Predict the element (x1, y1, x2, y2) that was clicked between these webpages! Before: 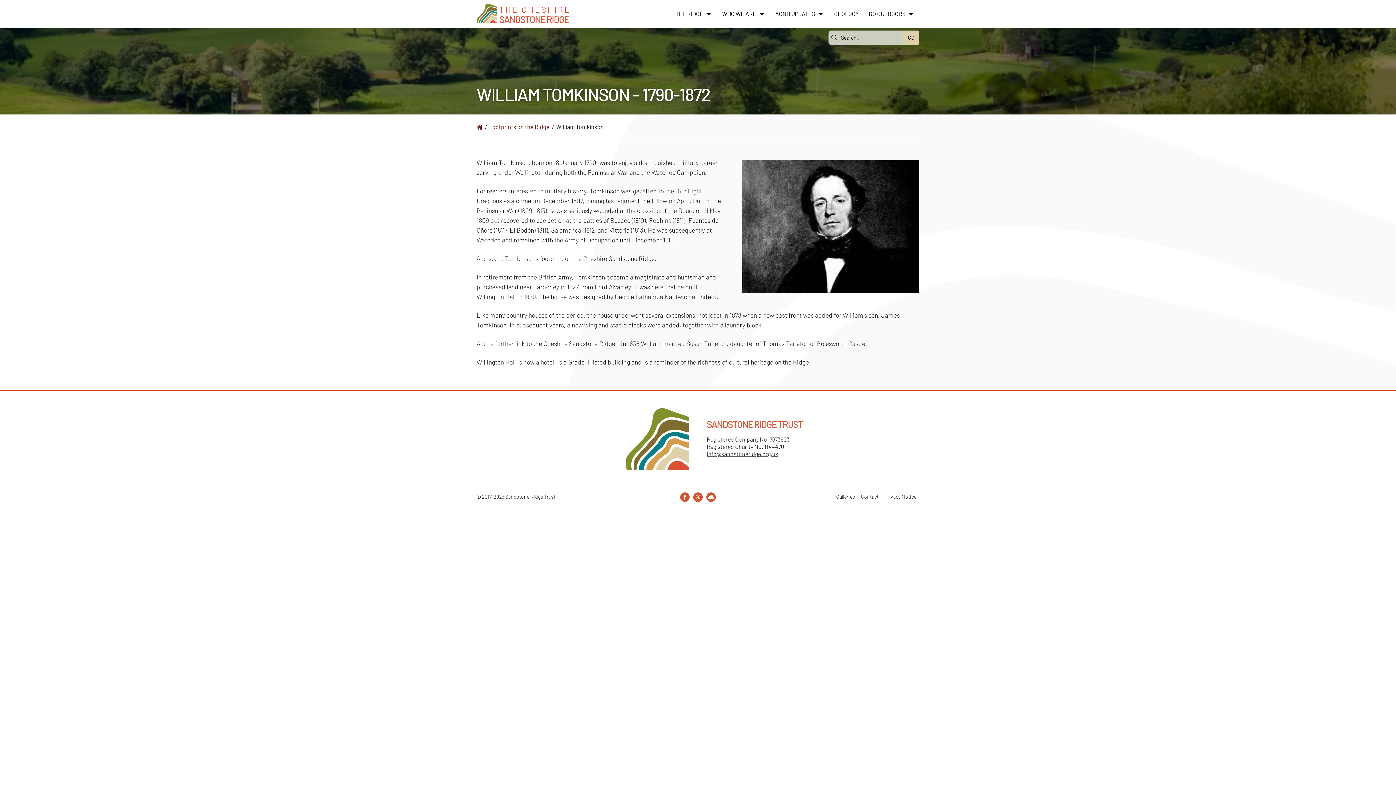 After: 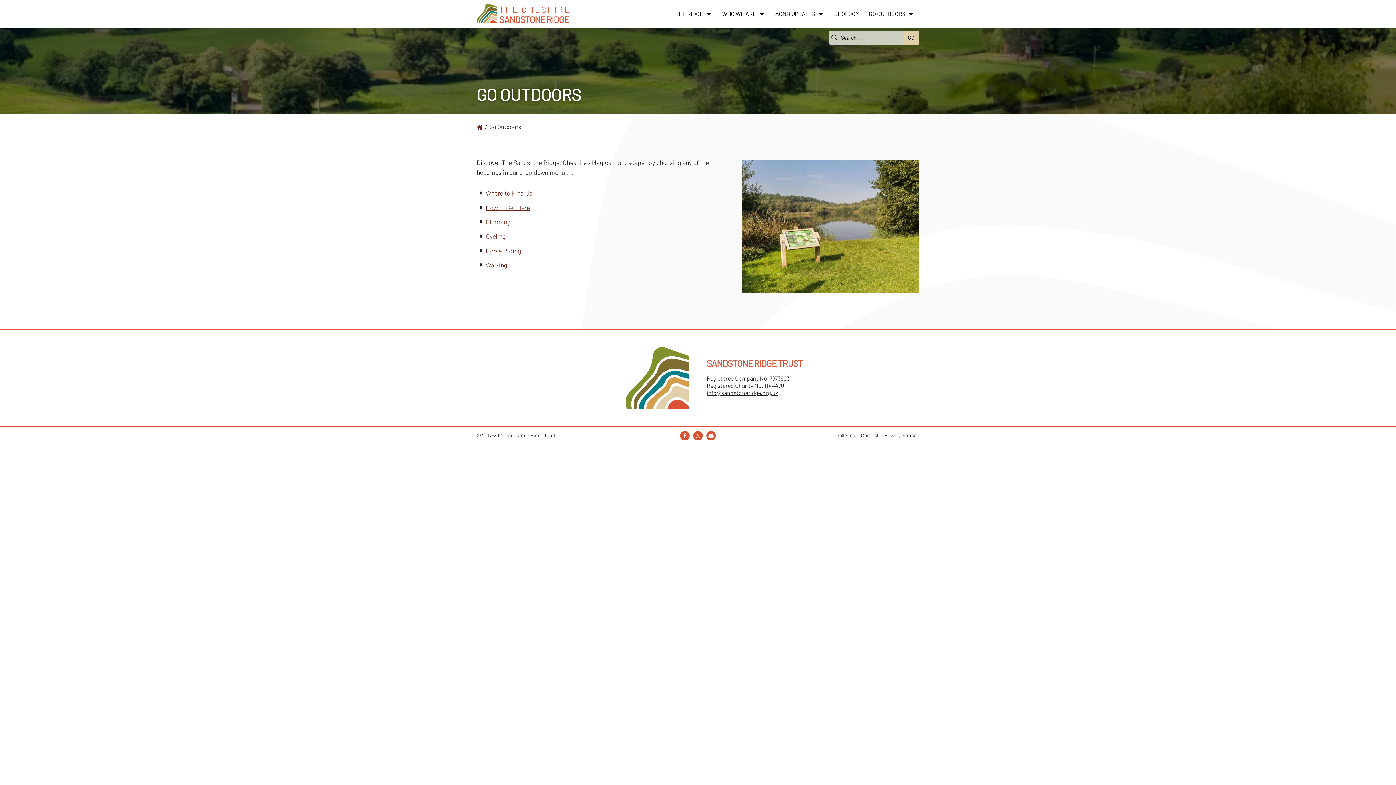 Action: bbox: (864, 0, 919, 27) label: GO OUTDOORS